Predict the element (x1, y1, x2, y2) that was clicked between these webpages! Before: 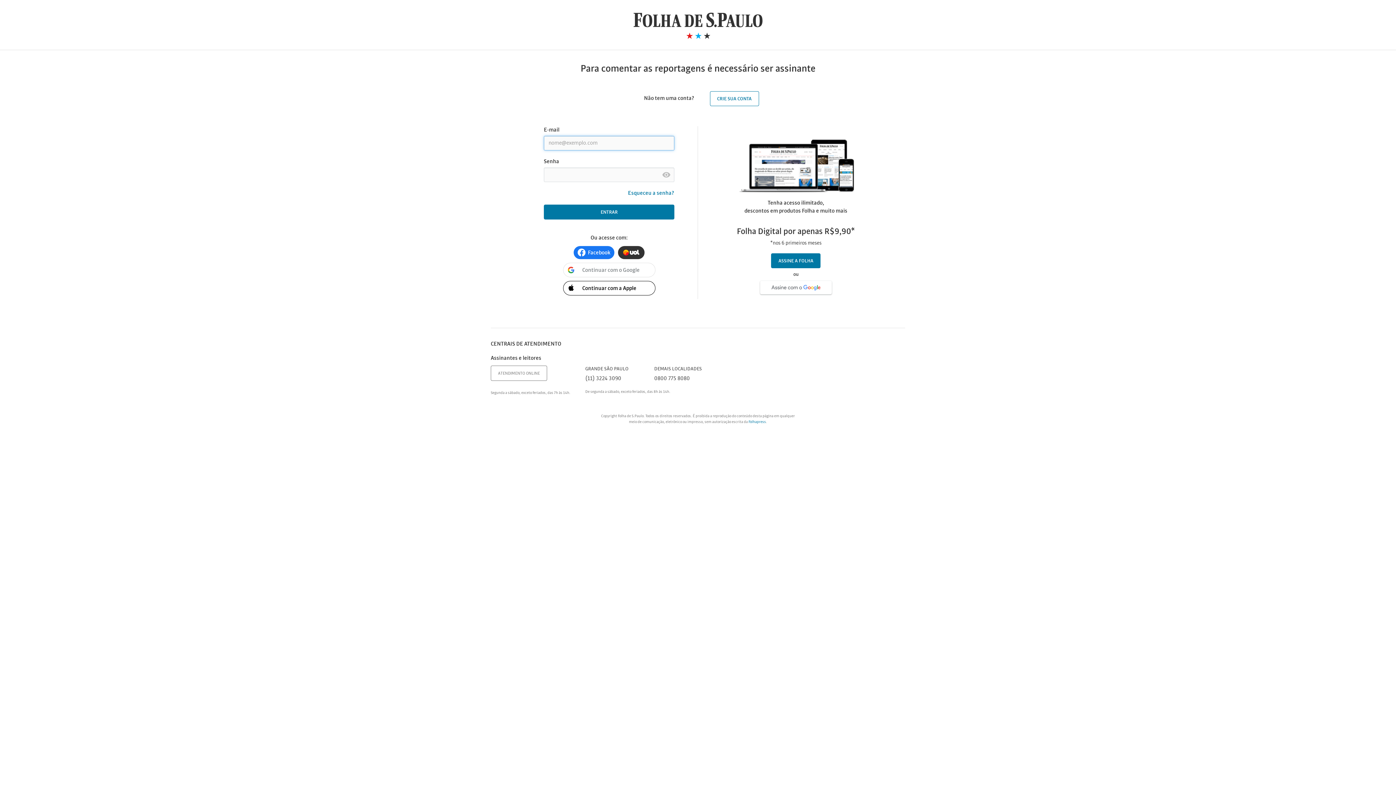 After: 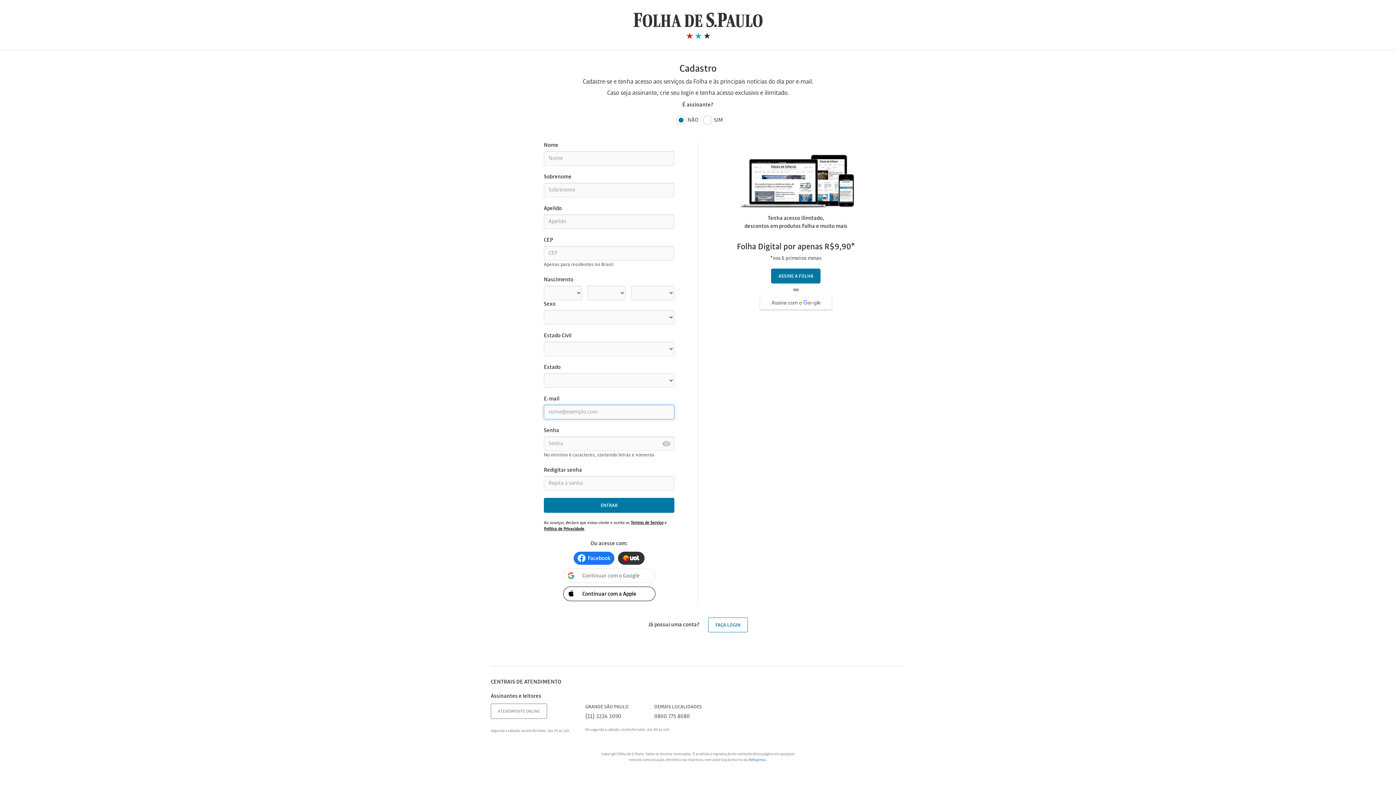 Action: bbox: (710, 91, 759, 106) label: CRIE SUA CONTA